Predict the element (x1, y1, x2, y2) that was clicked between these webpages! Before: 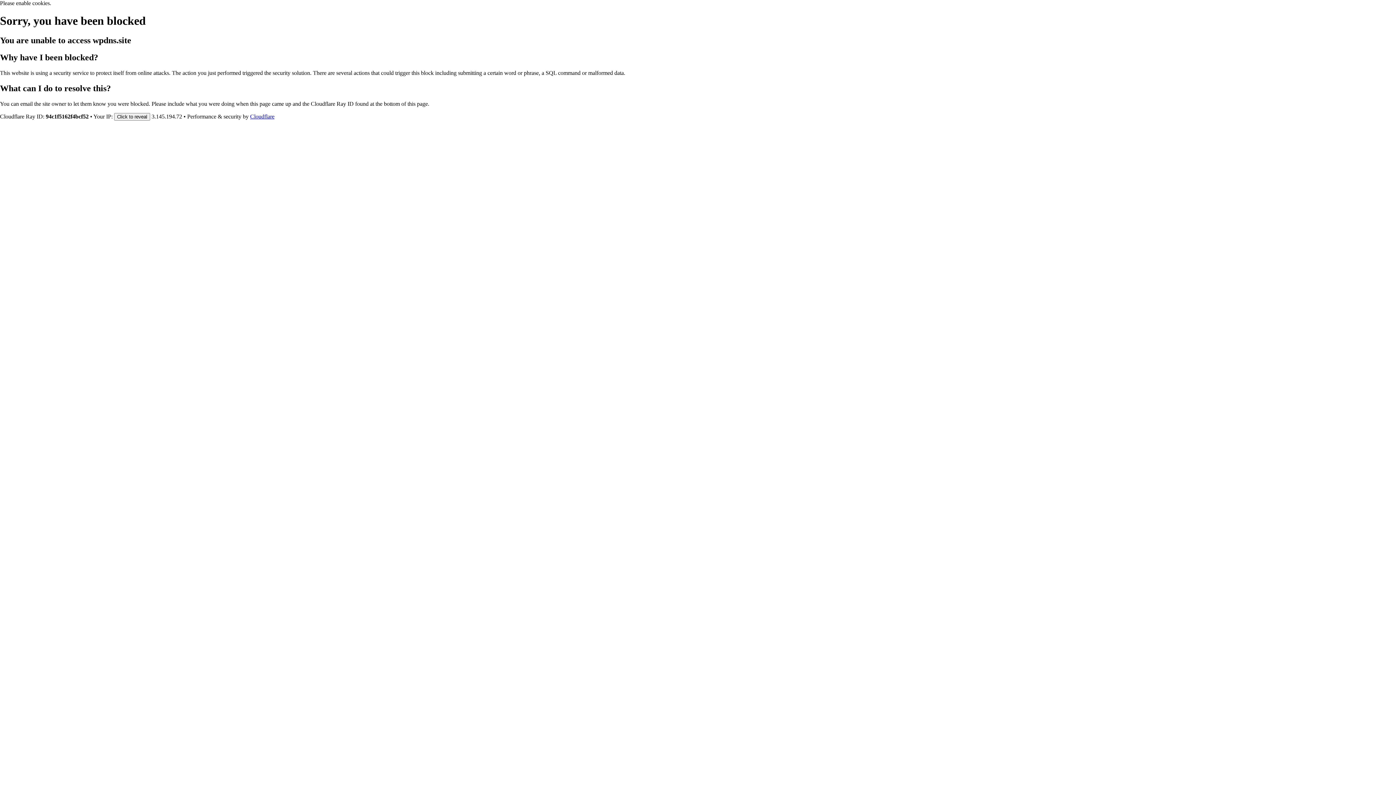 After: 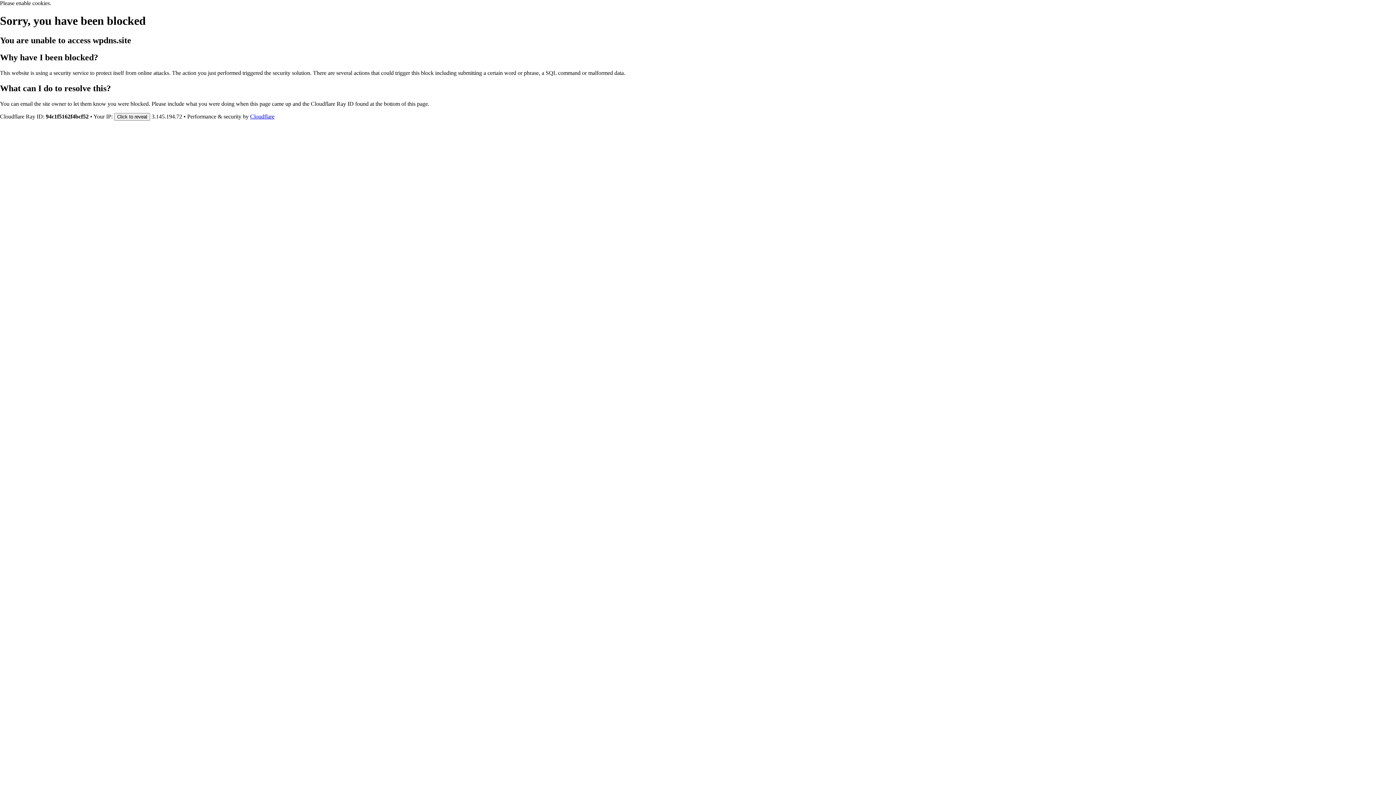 Action: label: Cloudflare bbox: (250, 113, 274, 119)